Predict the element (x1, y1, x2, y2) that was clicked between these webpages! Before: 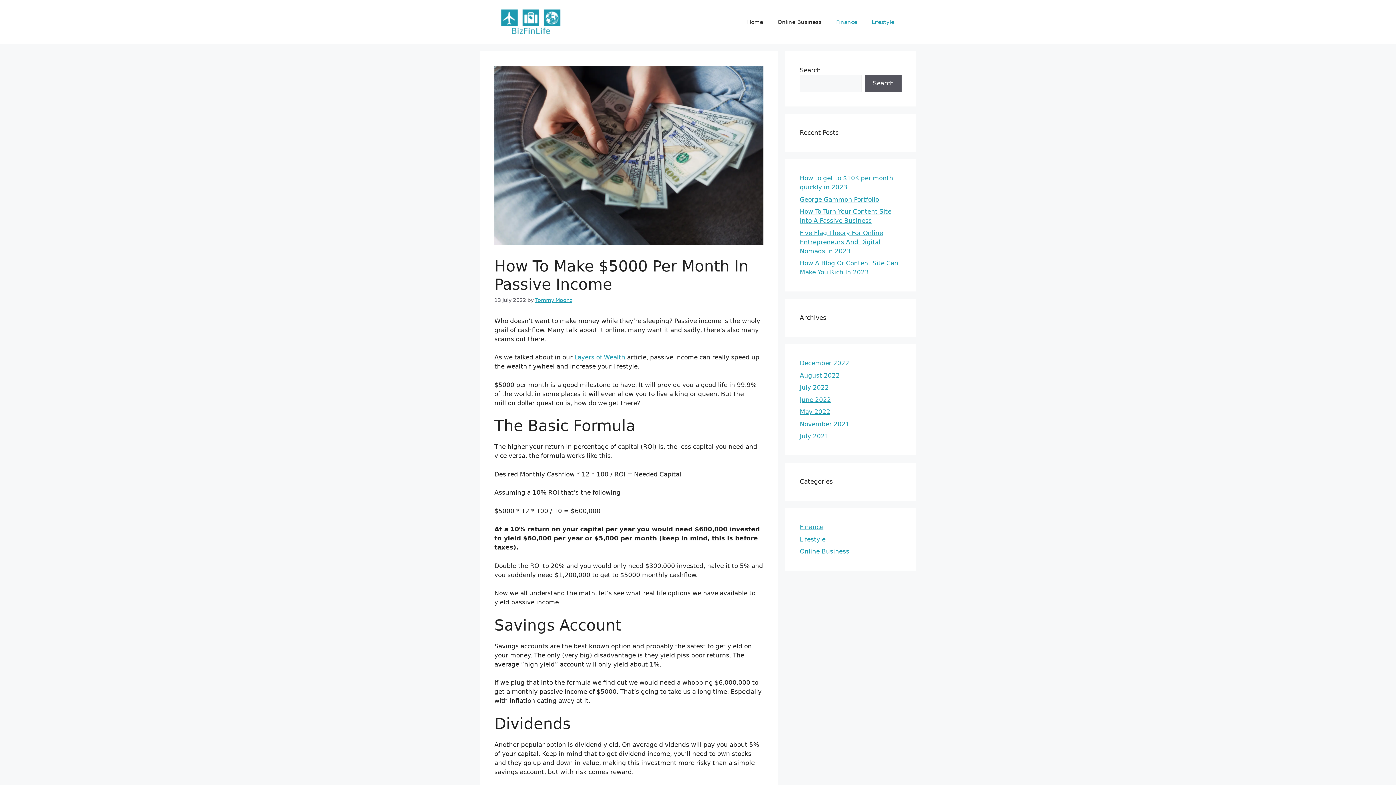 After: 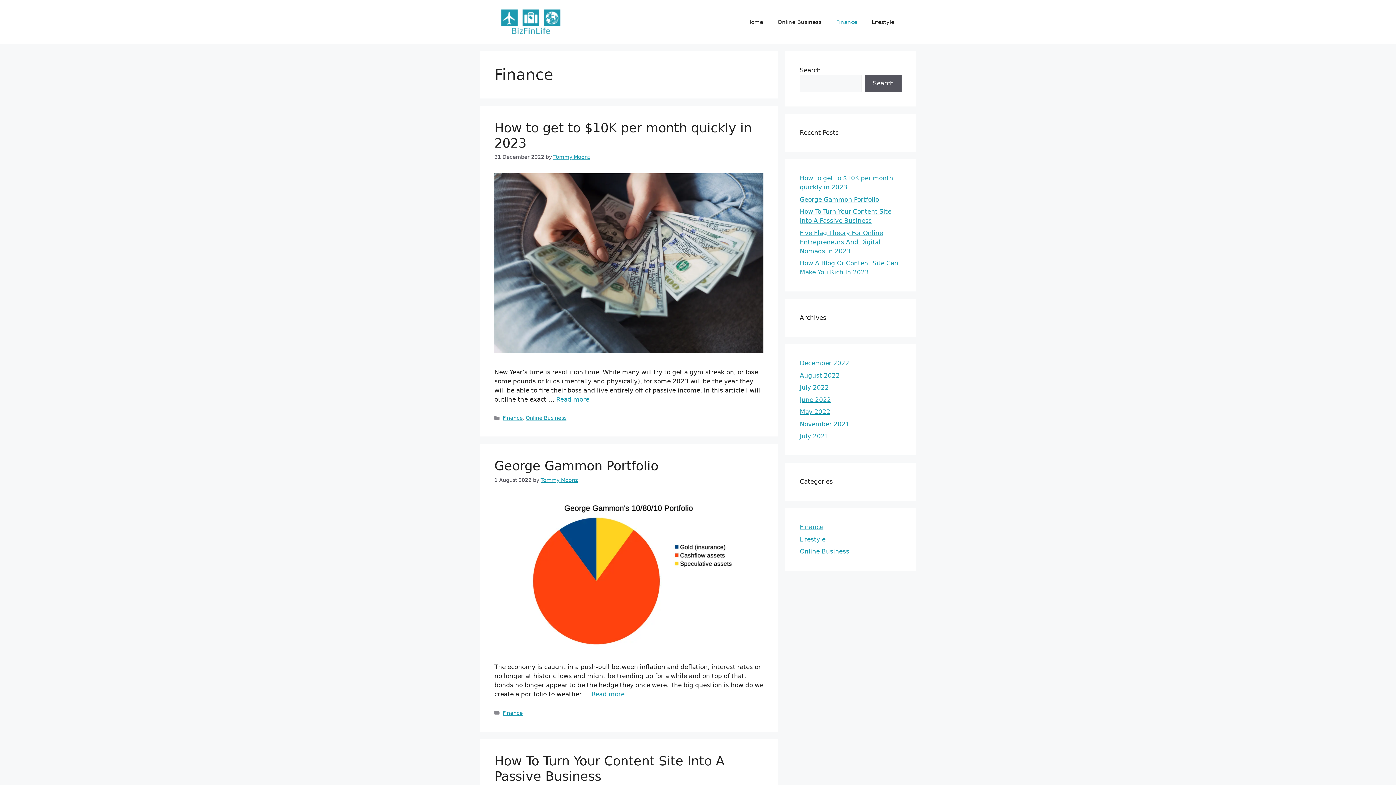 Action: label: Finance bbox: (800, 523, 823, 530)